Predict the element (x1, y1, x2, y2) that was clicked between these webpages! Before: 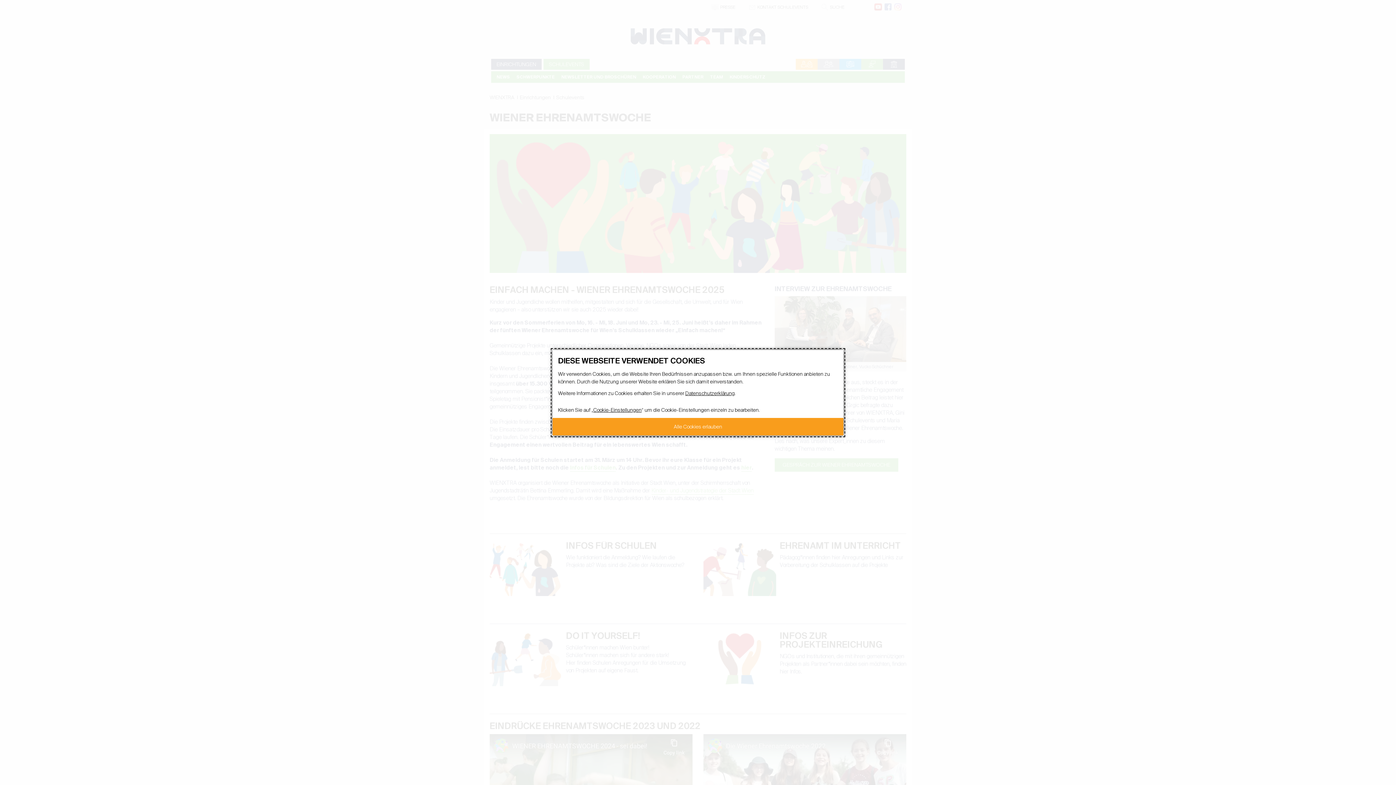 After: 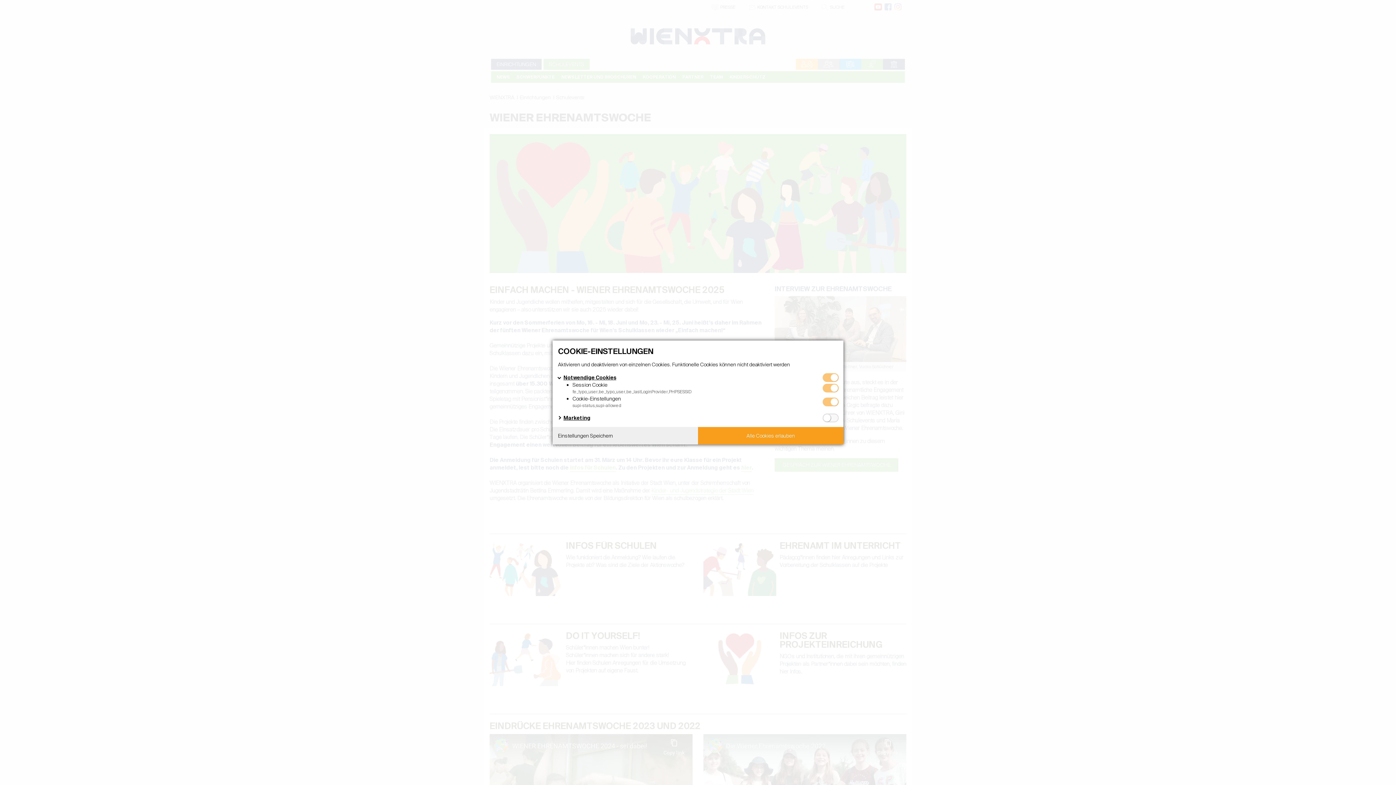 Action: bbox: (593, 406, 641, 413) label: Cookie-Einstellungen